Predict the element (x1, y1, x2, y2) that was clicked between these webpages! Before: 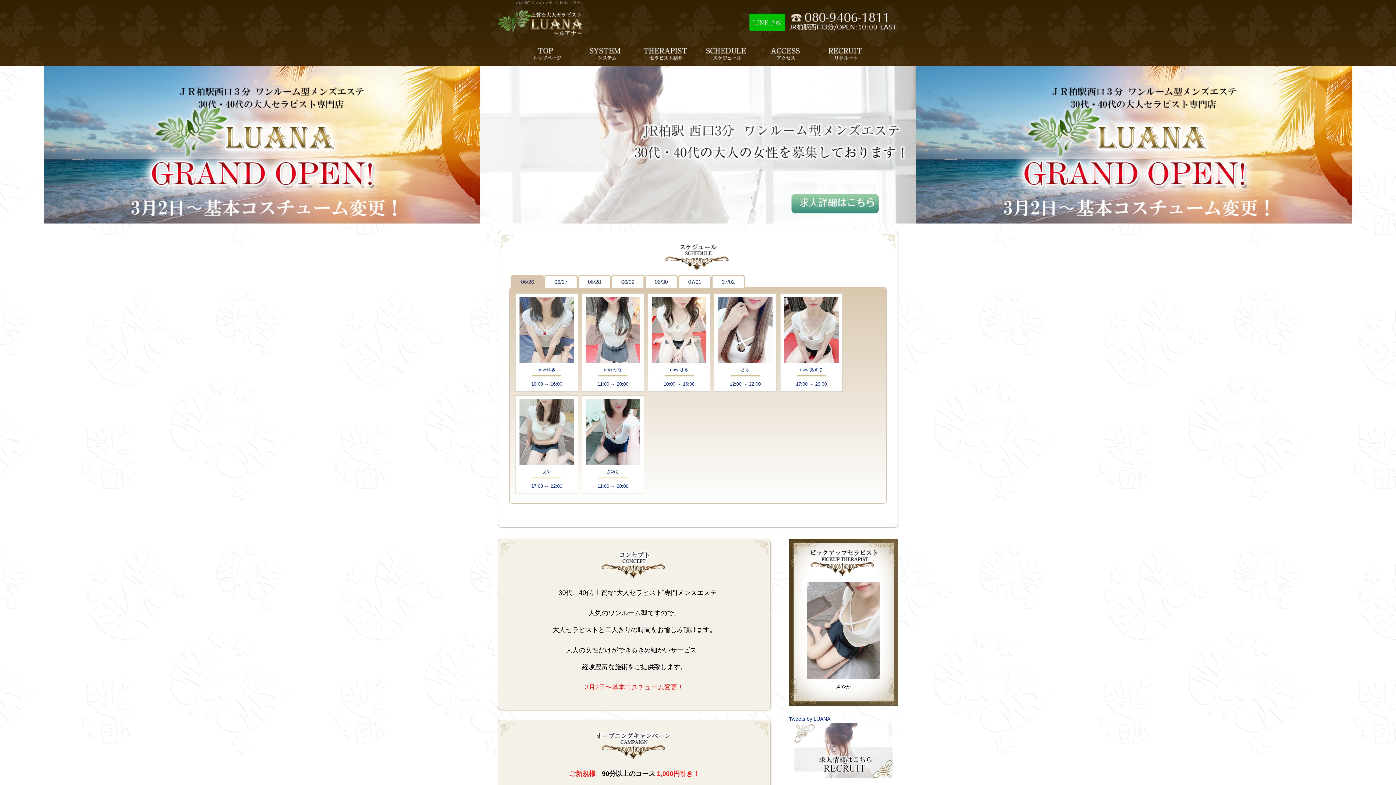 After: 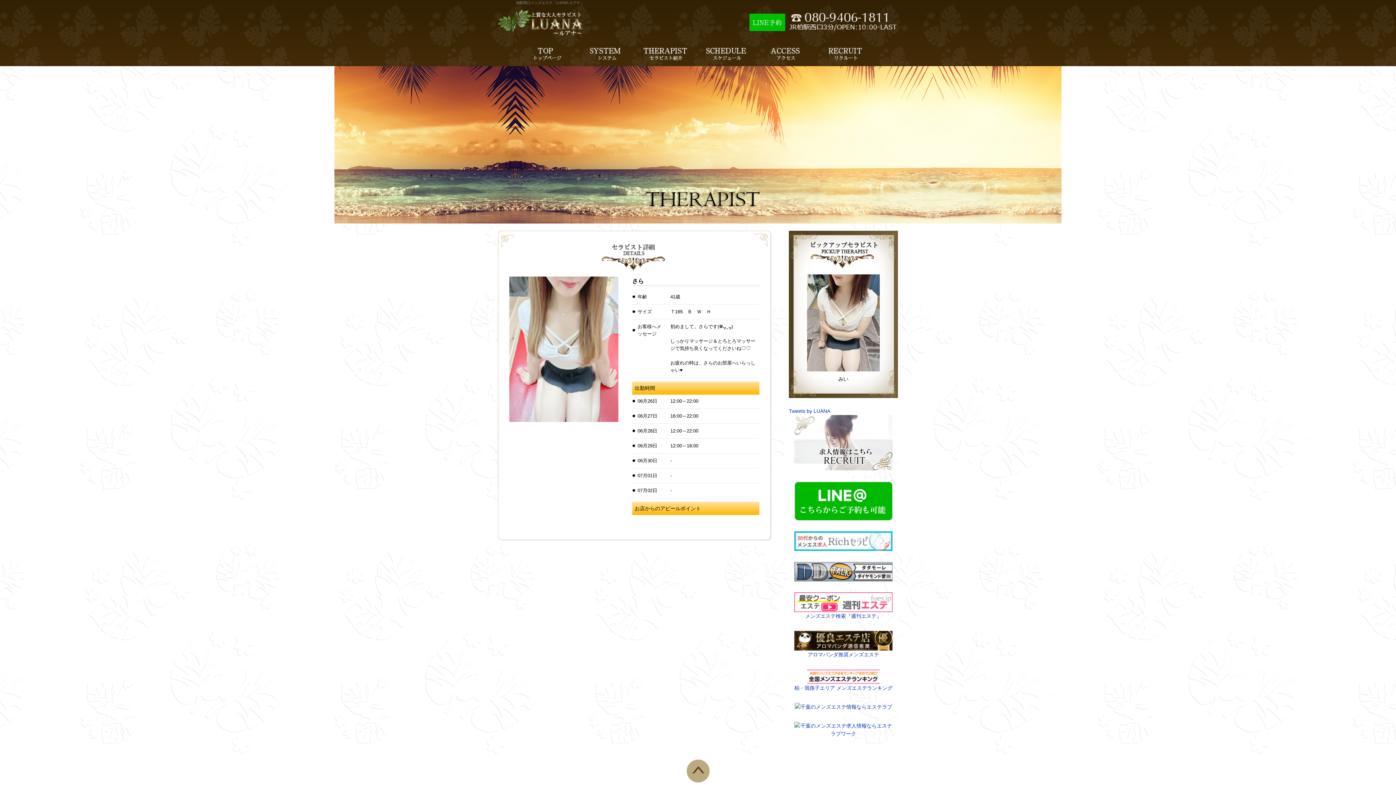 Action: bbox: (714, 297, 776, 388) label: さら
12:00 ～ 22:00